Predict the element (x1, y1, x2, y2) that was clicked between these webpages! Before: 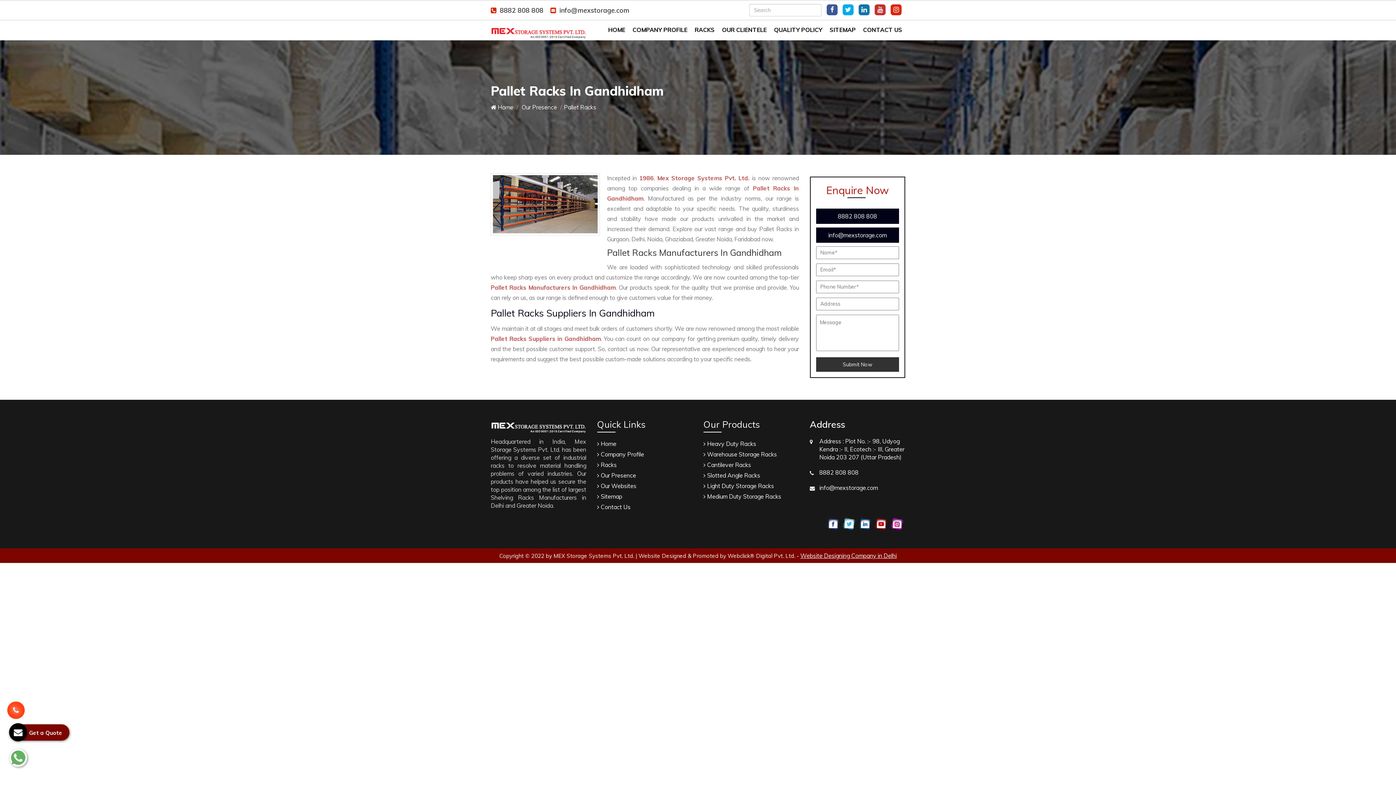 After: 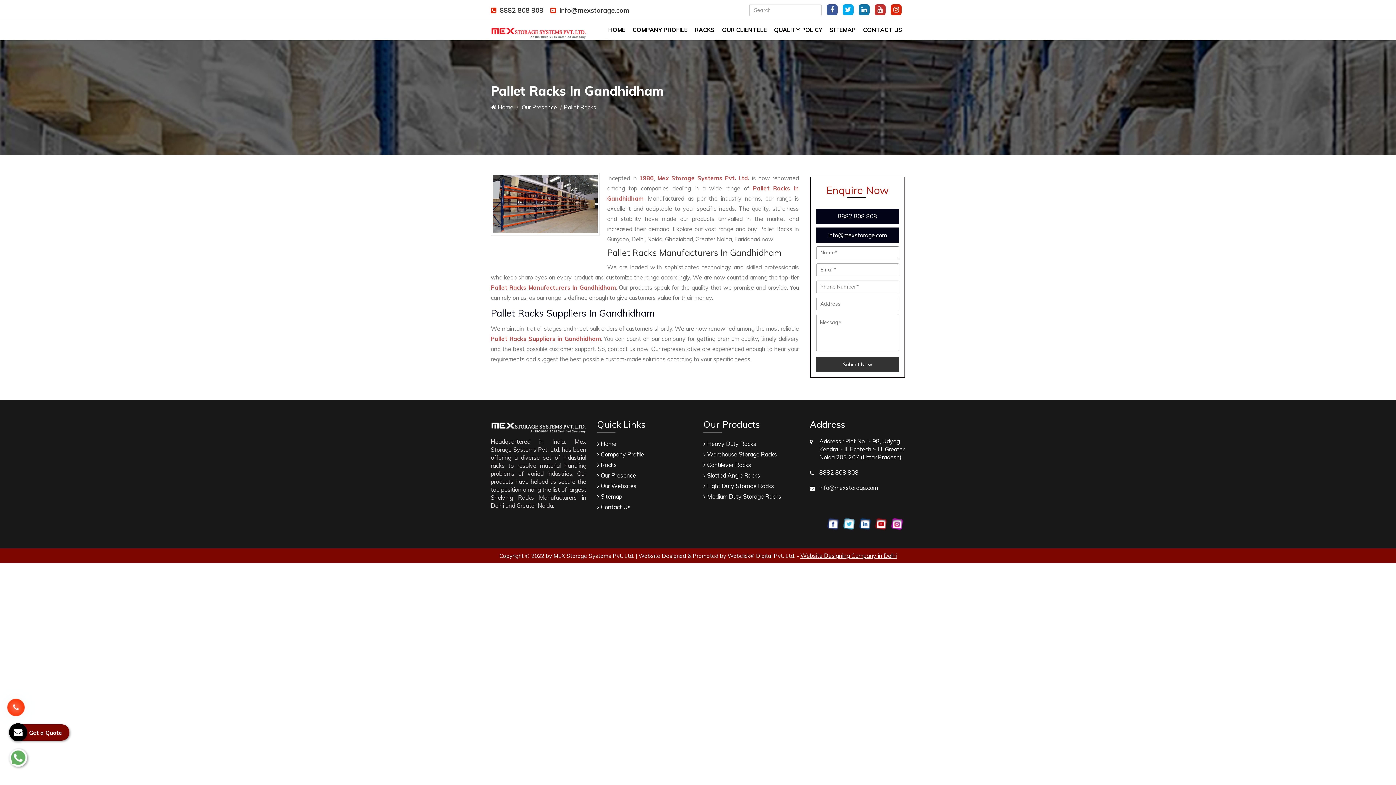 Action: bbox: (874, 4, 885, 15)